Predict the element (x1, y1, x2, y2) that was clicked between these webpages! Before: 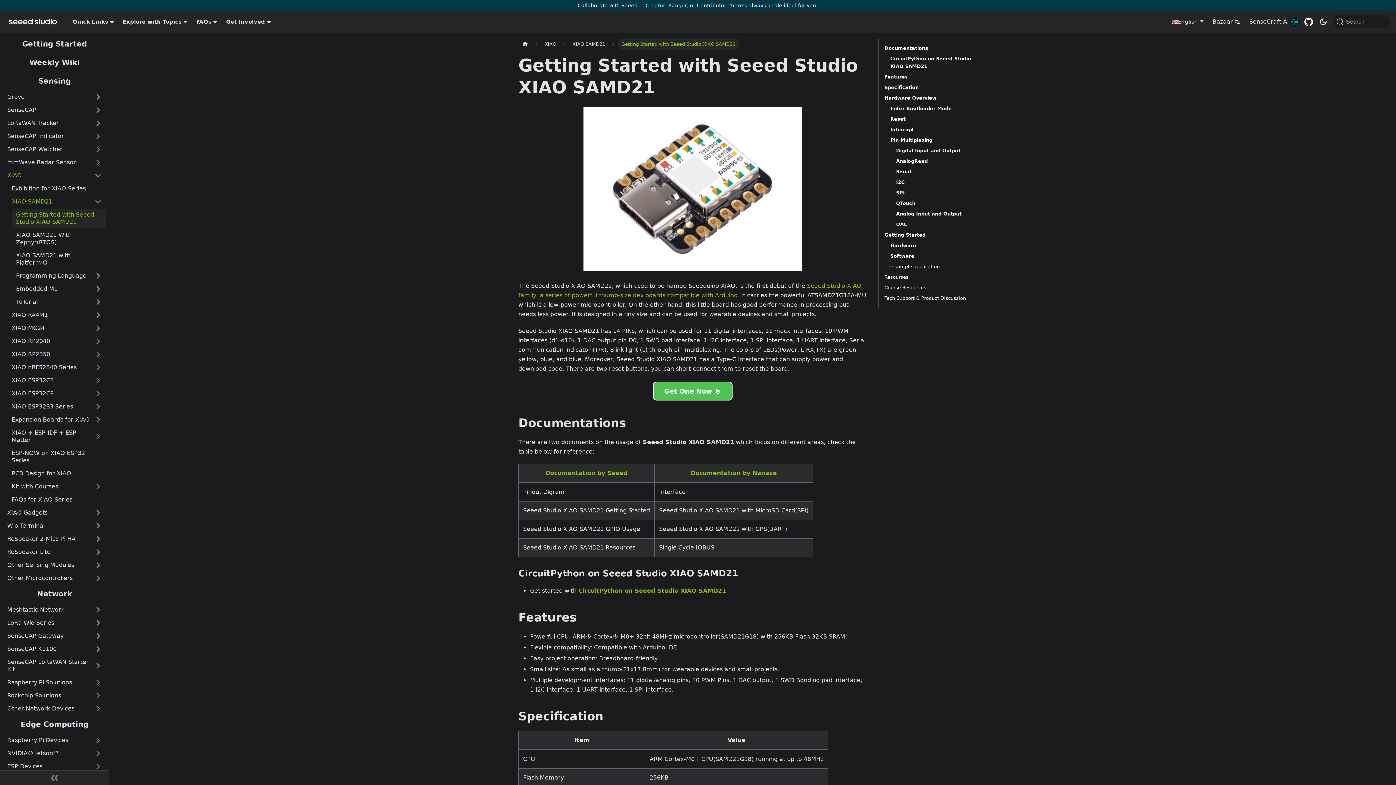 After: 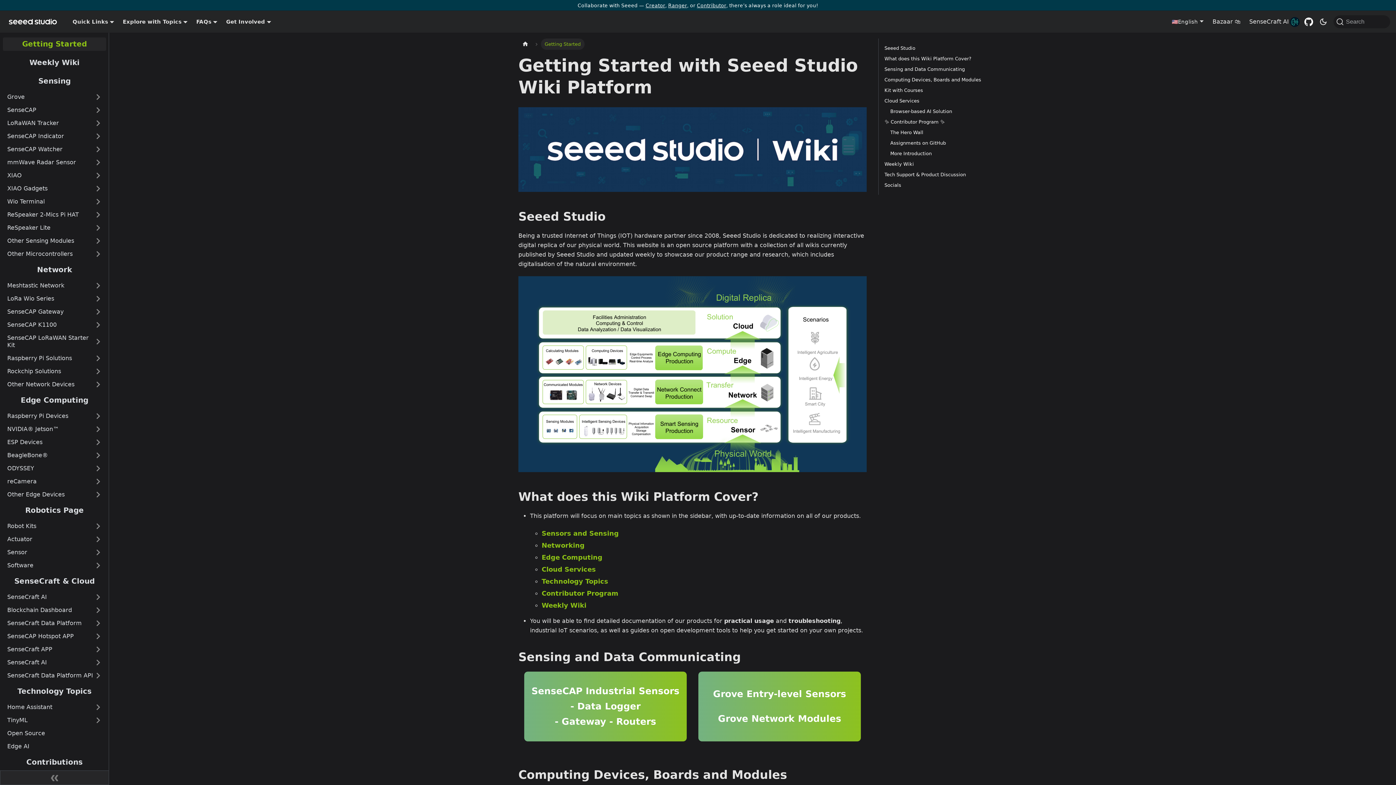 Action: bbox: (2, 37, 106, 50) label: Getting Started